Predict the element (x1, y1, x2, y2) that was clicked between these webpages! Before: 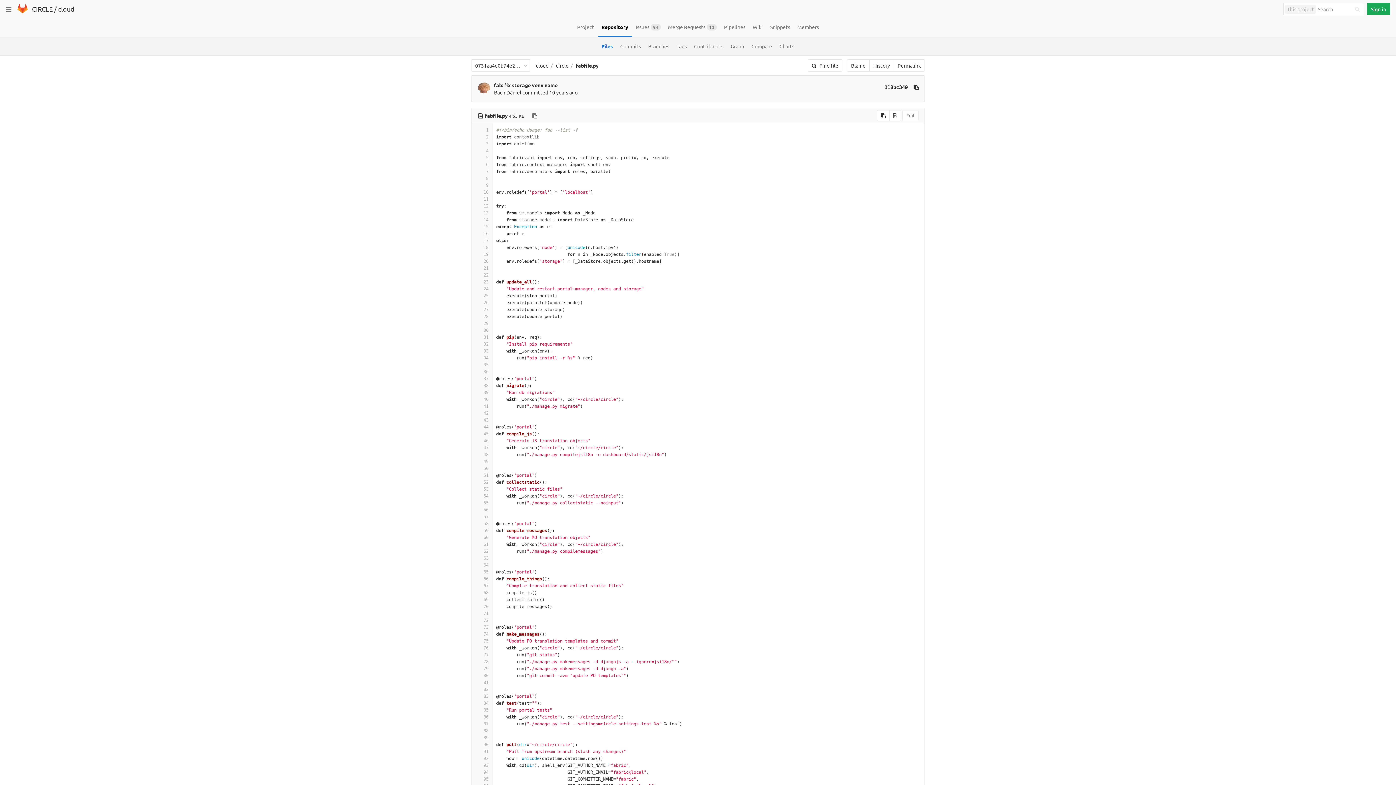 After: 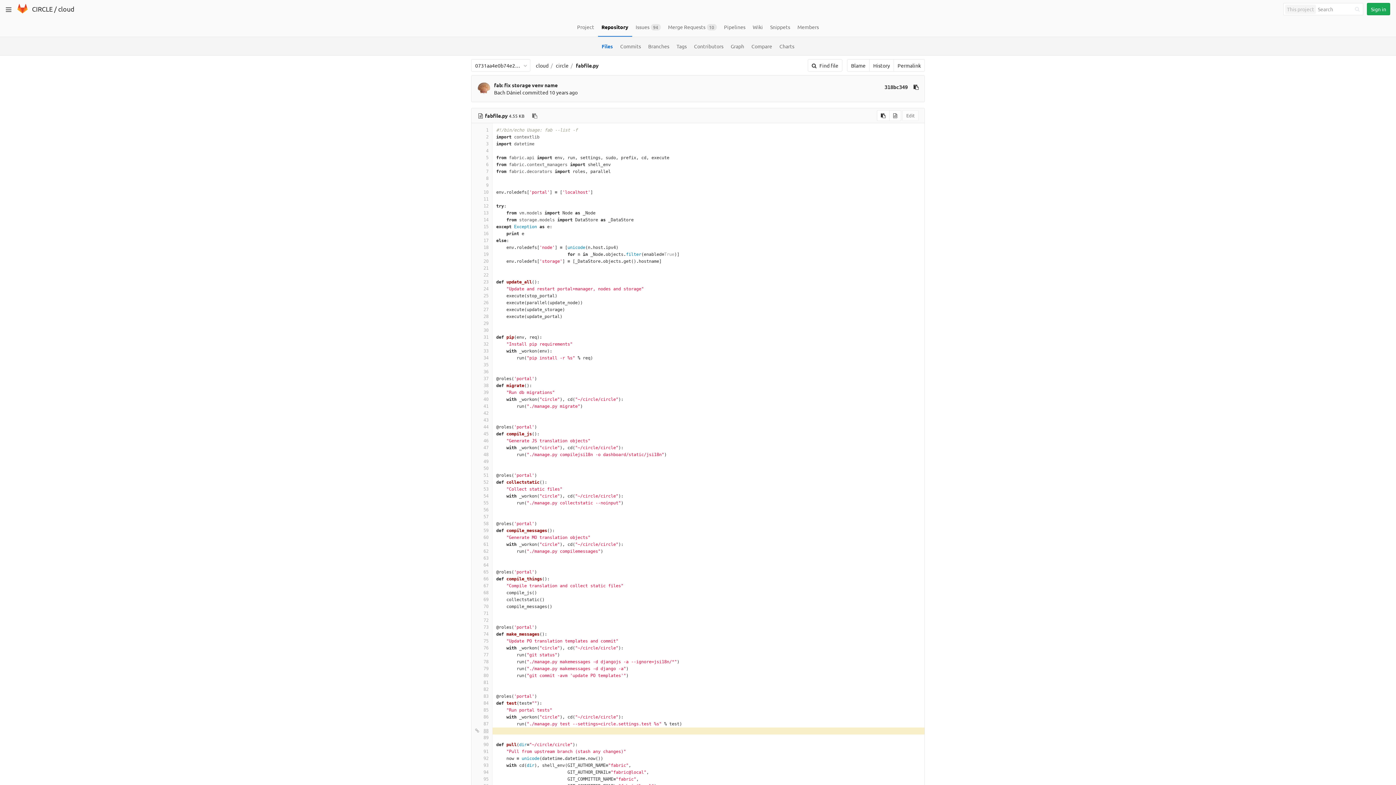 Action: bbox: (475, 728, 488, 734) label: 88